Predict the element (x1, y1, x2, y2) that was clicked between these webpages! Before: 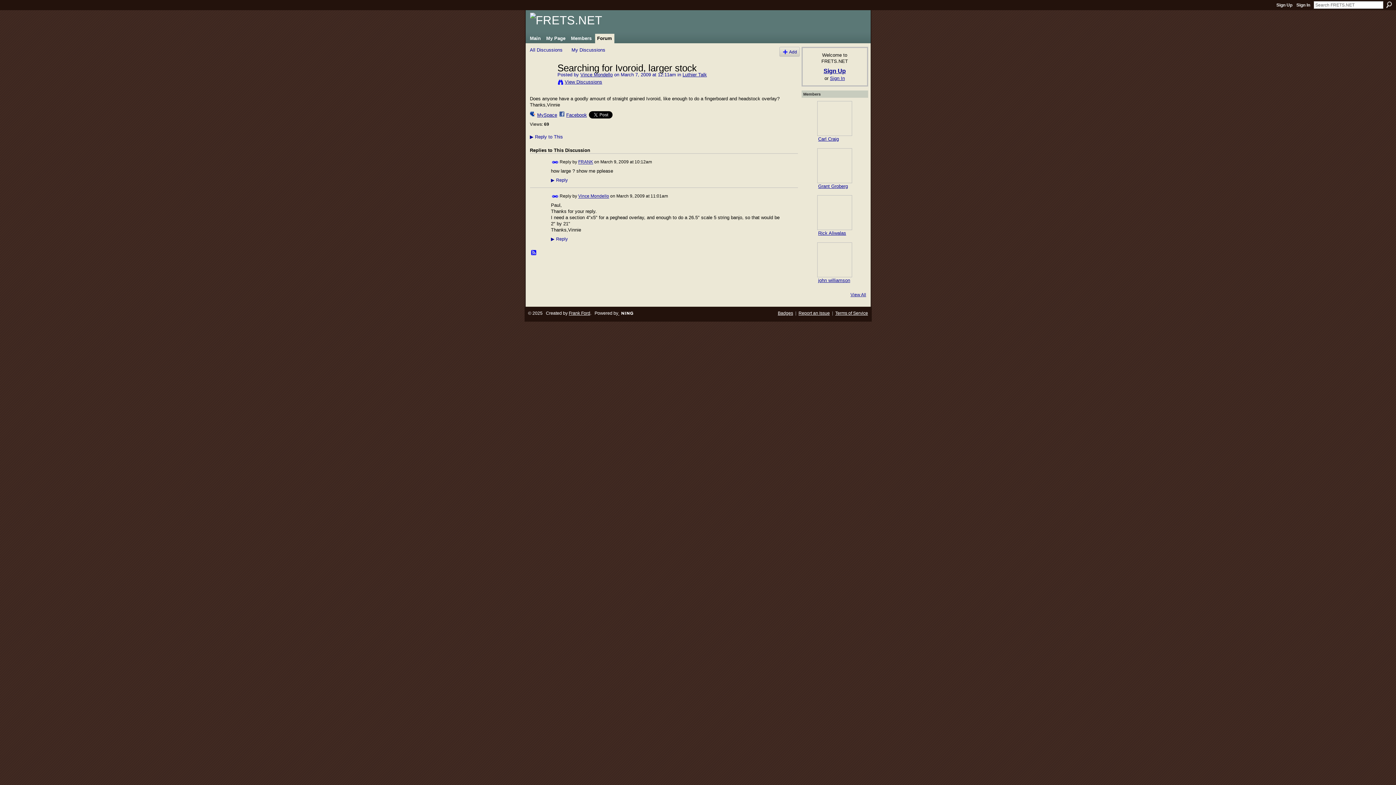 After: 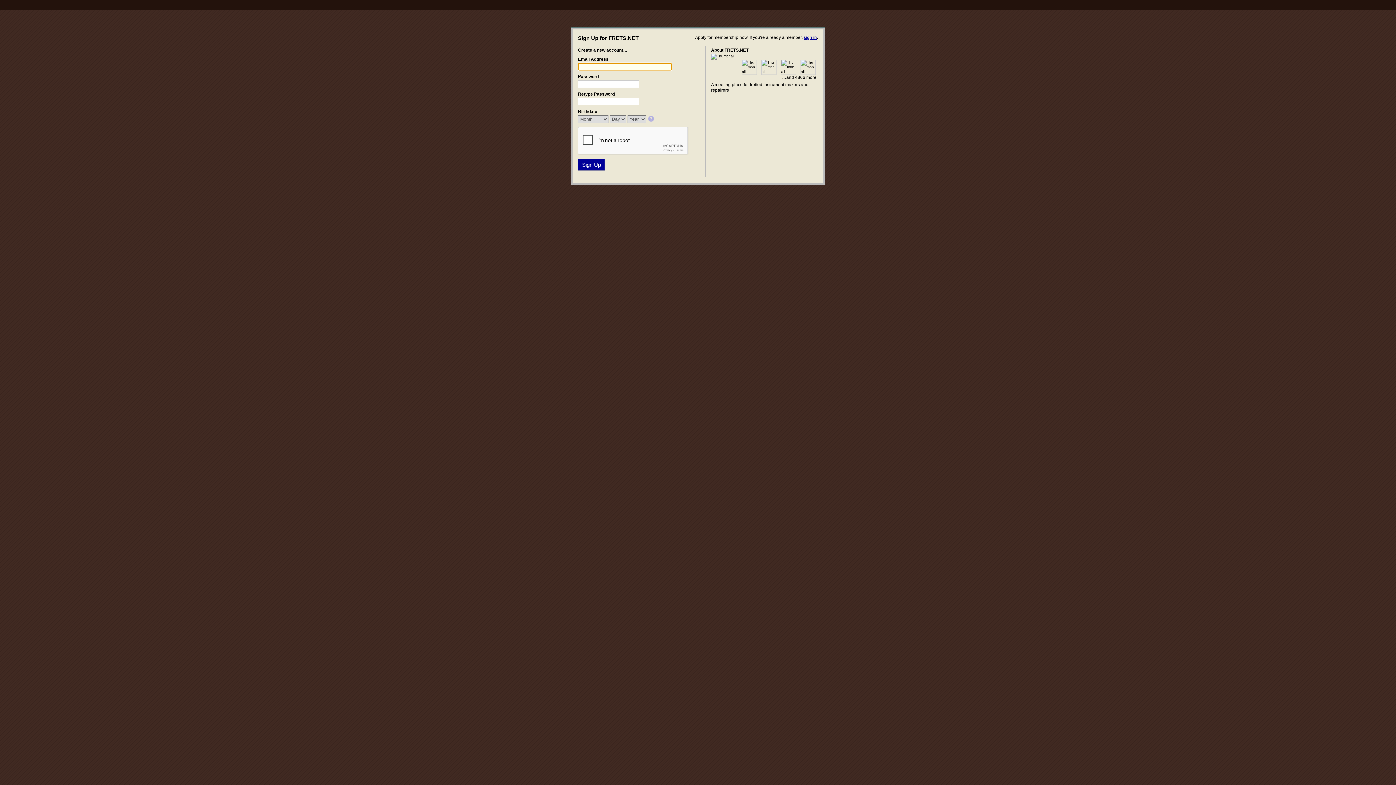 Action: bbox: (571, 47, 605, 52) label: My Discussions